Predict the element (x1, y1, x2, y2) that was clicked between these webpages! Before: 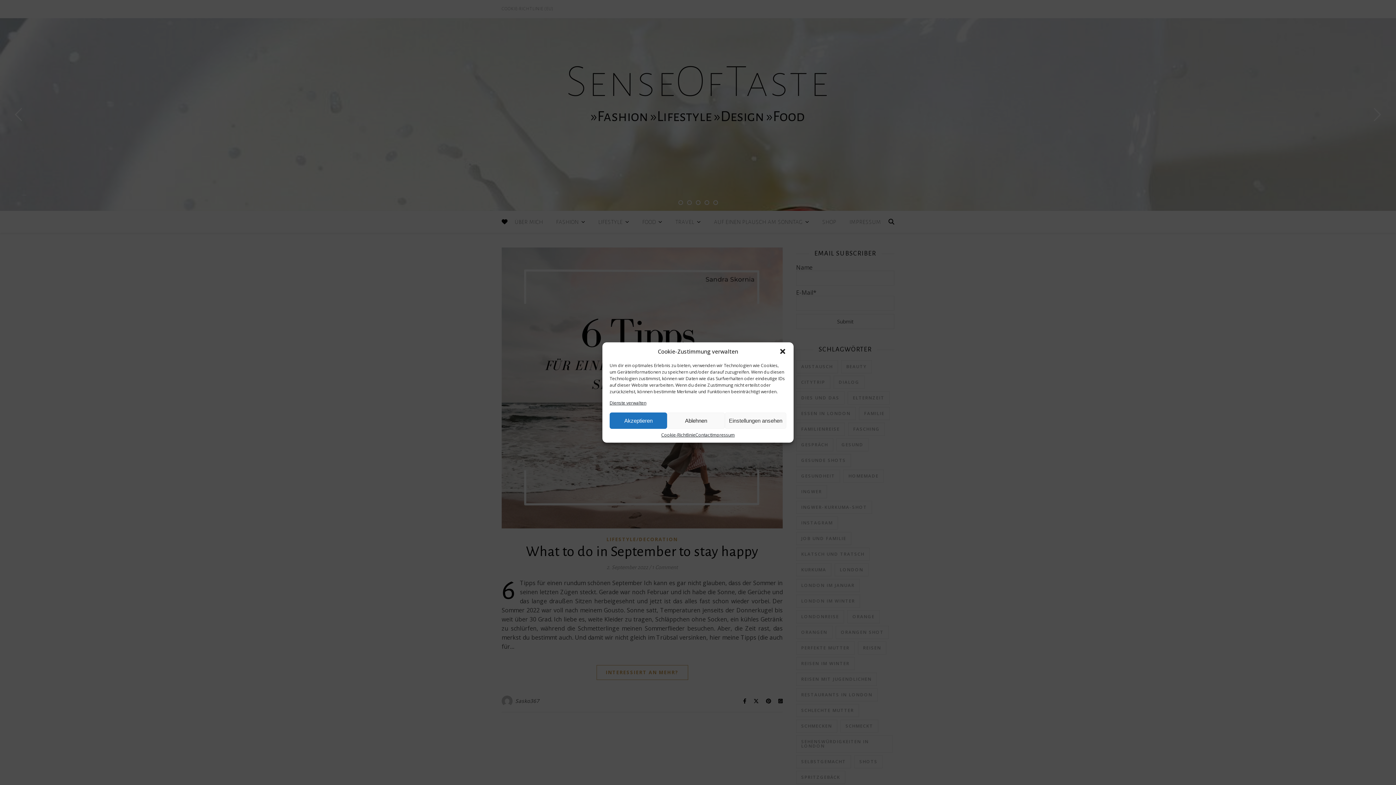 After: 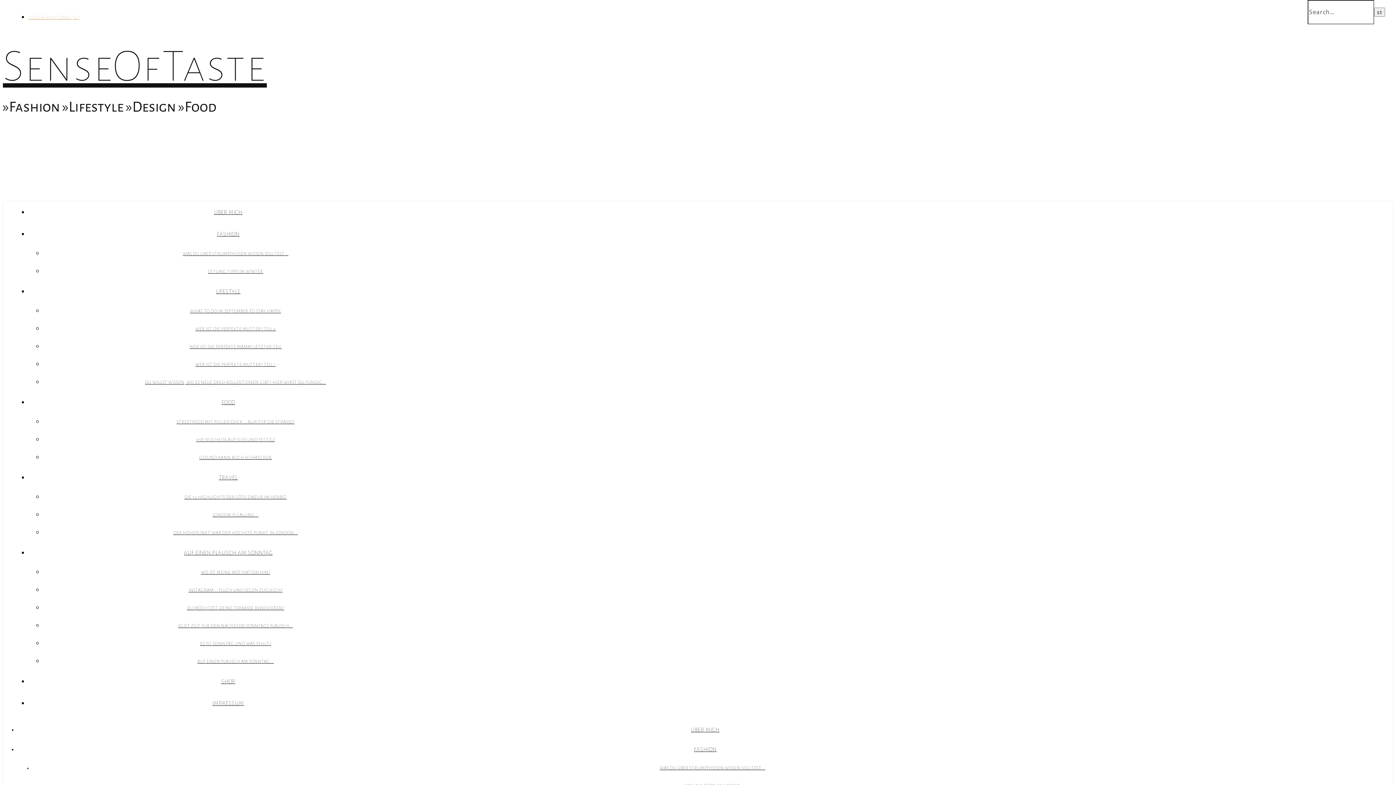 Action: label: Dienste verwalten bbox: (609, 400, 646, 405)